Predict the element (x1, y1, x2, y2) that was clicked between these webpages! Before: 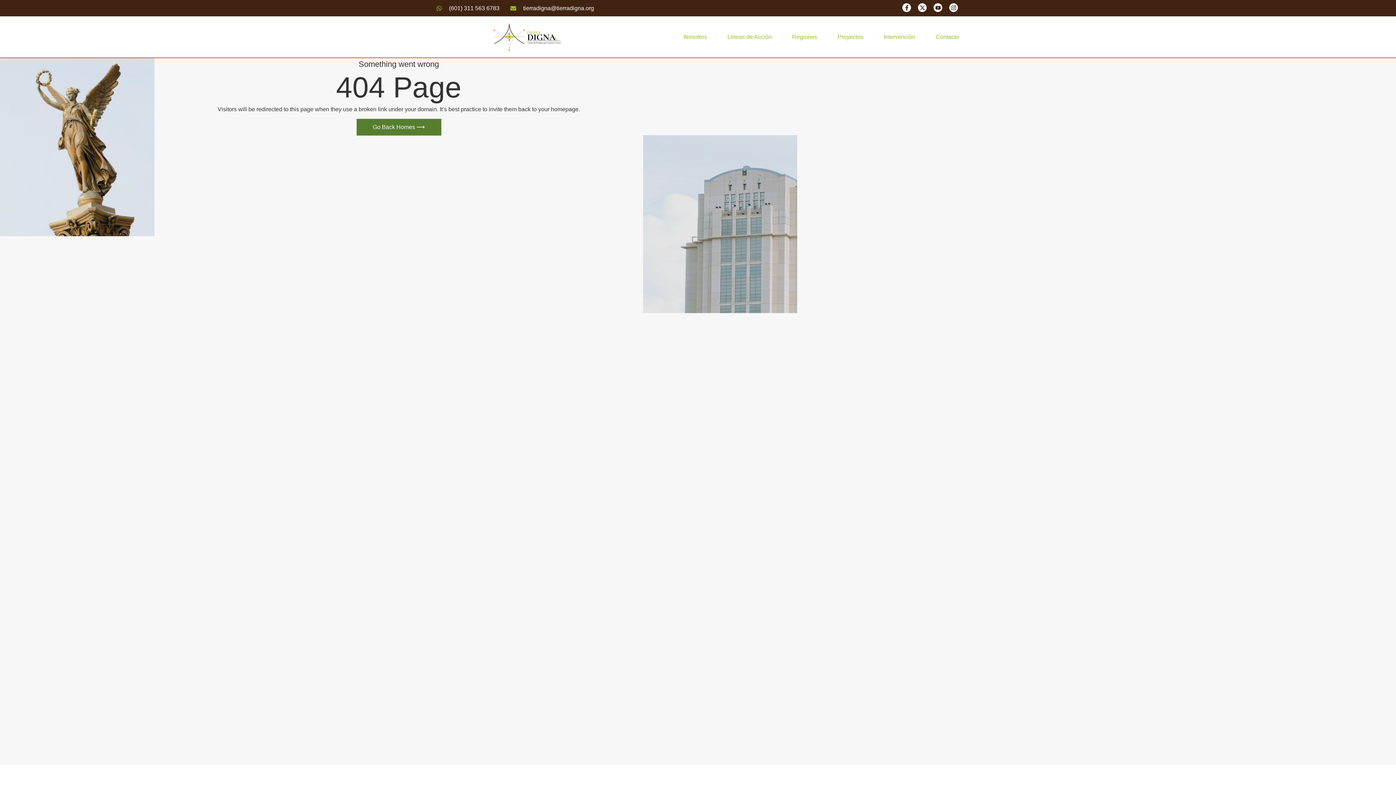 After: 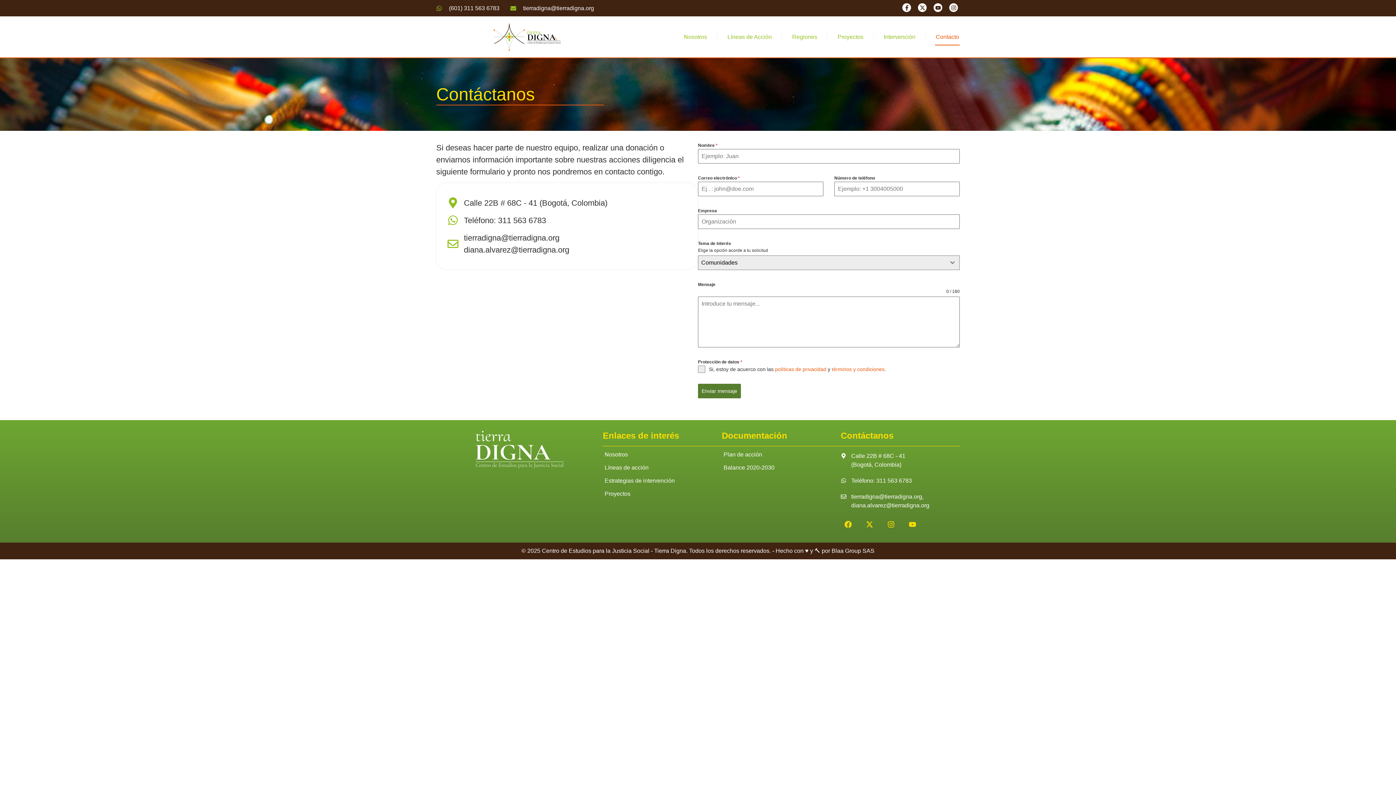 Action: bbox: (935, 28, 960, 45) label: Contacto